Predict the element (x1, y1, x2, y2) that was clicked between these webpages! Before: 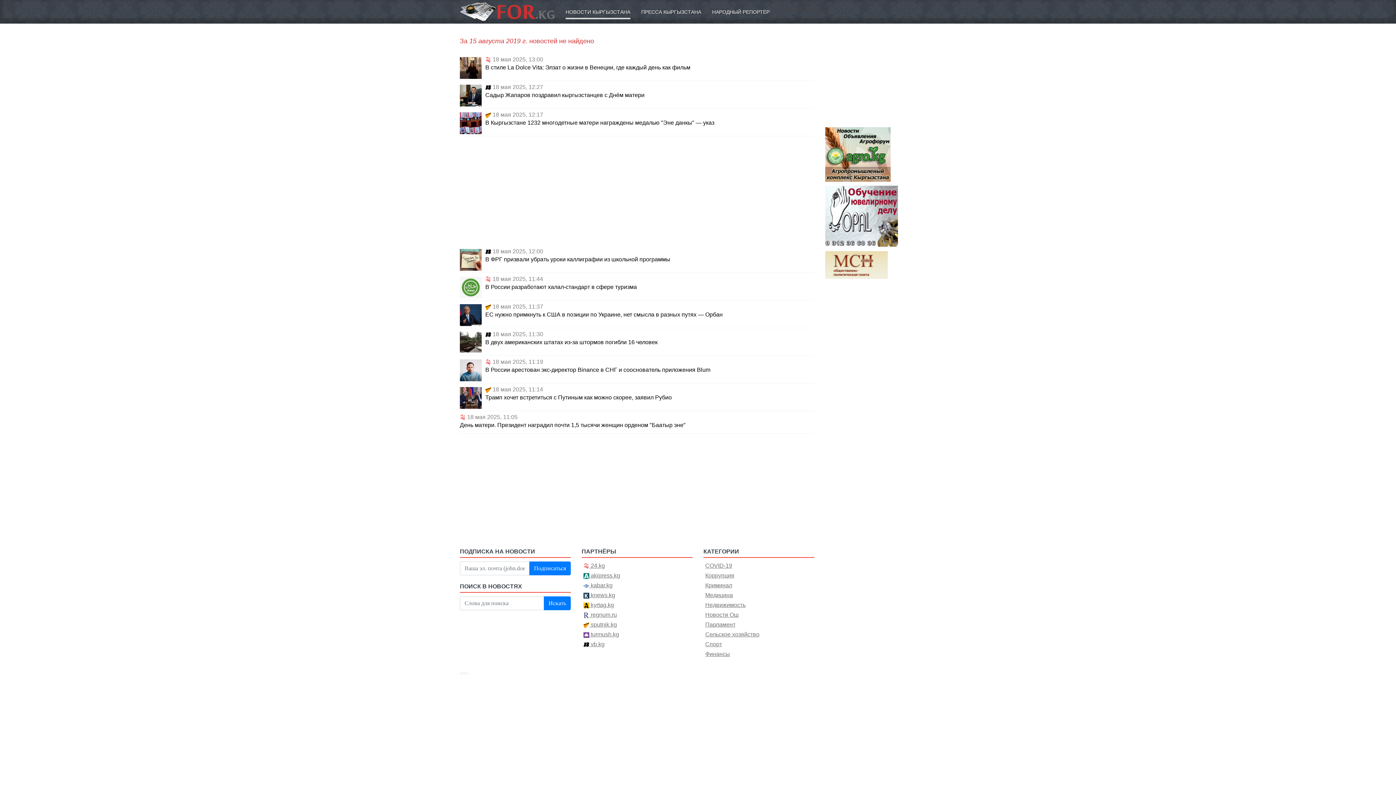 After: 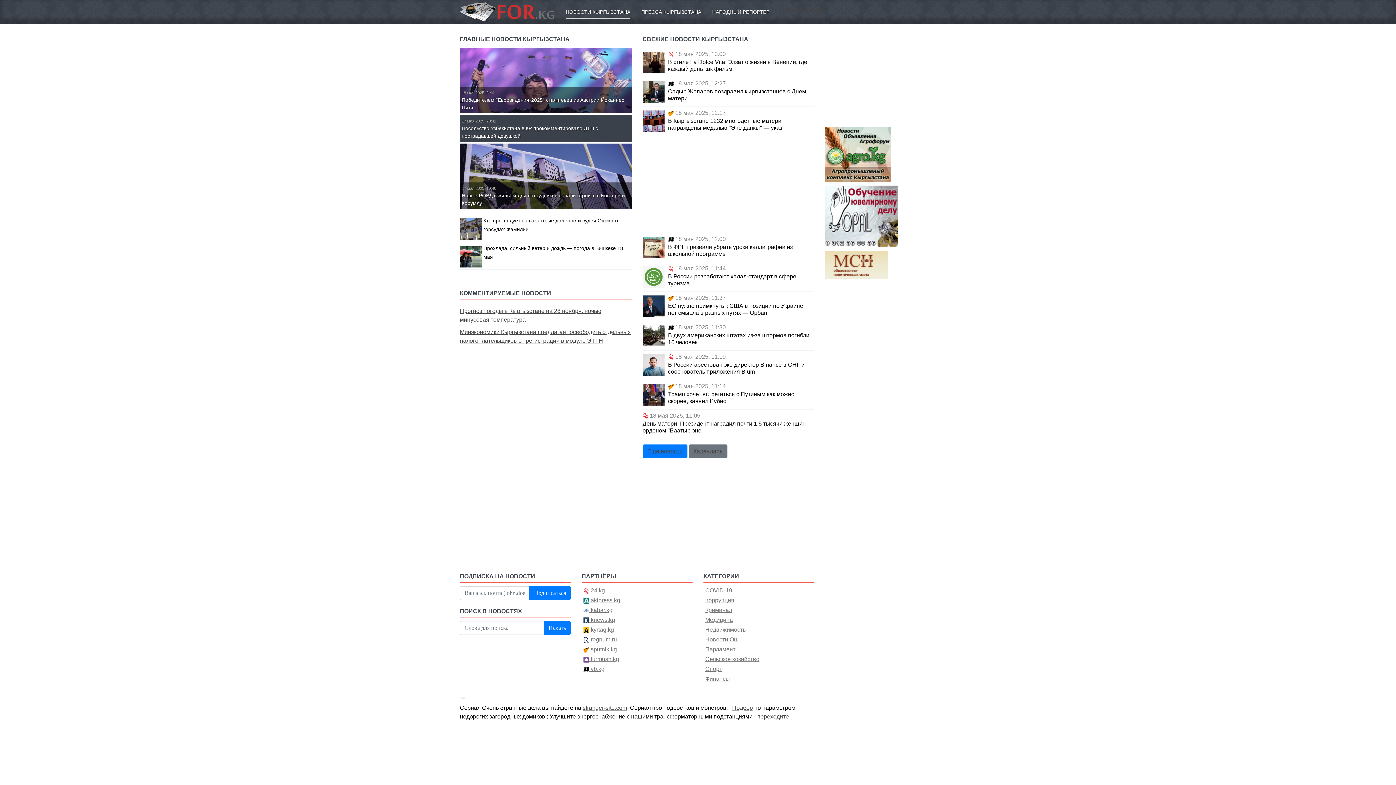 Action: label: НОВОСТИ КЫРГЫЗСТАНА bbox: (565, 8, 630, 19)